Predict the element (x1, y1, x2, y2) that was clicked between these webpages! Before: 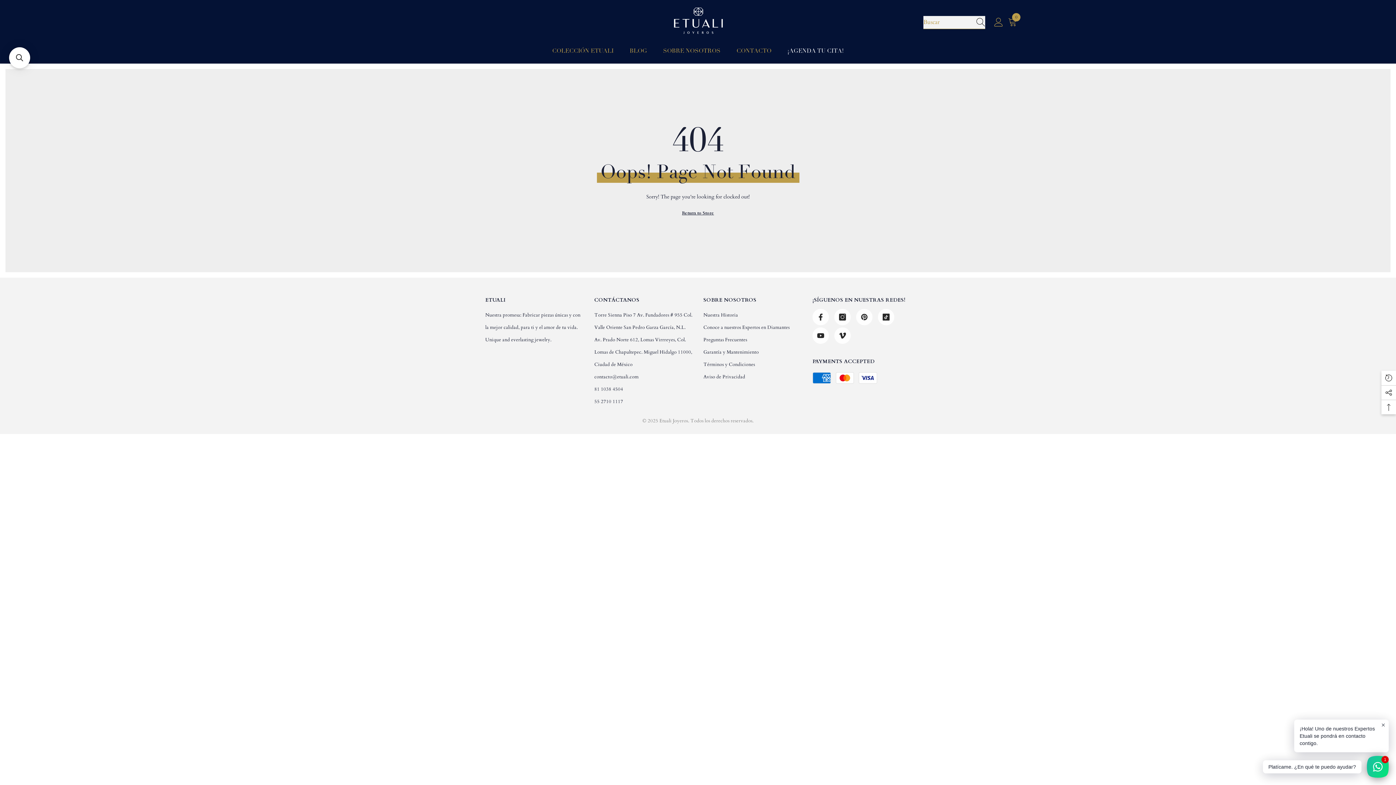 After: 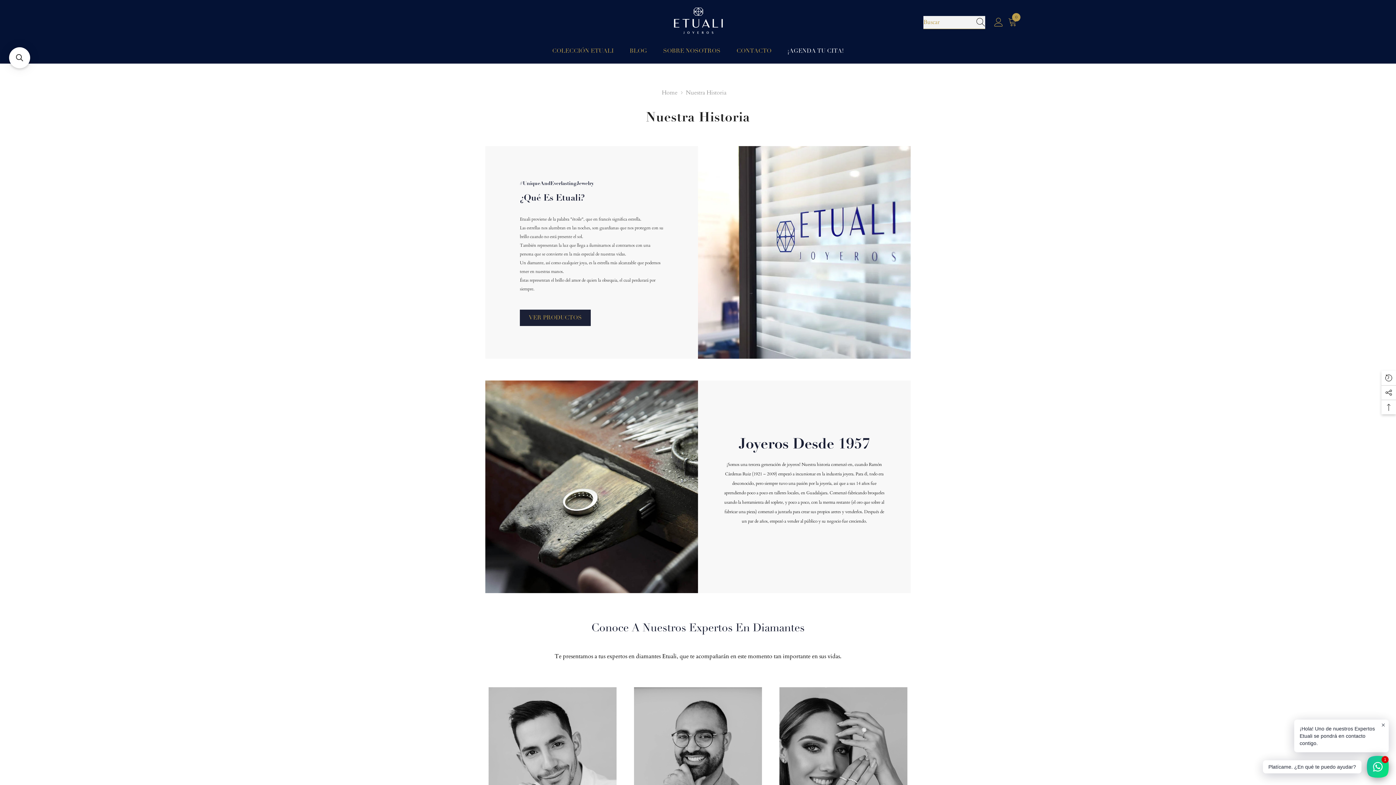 Action: bbox: (703, 309, 738, 321) label: Nuestra Historia